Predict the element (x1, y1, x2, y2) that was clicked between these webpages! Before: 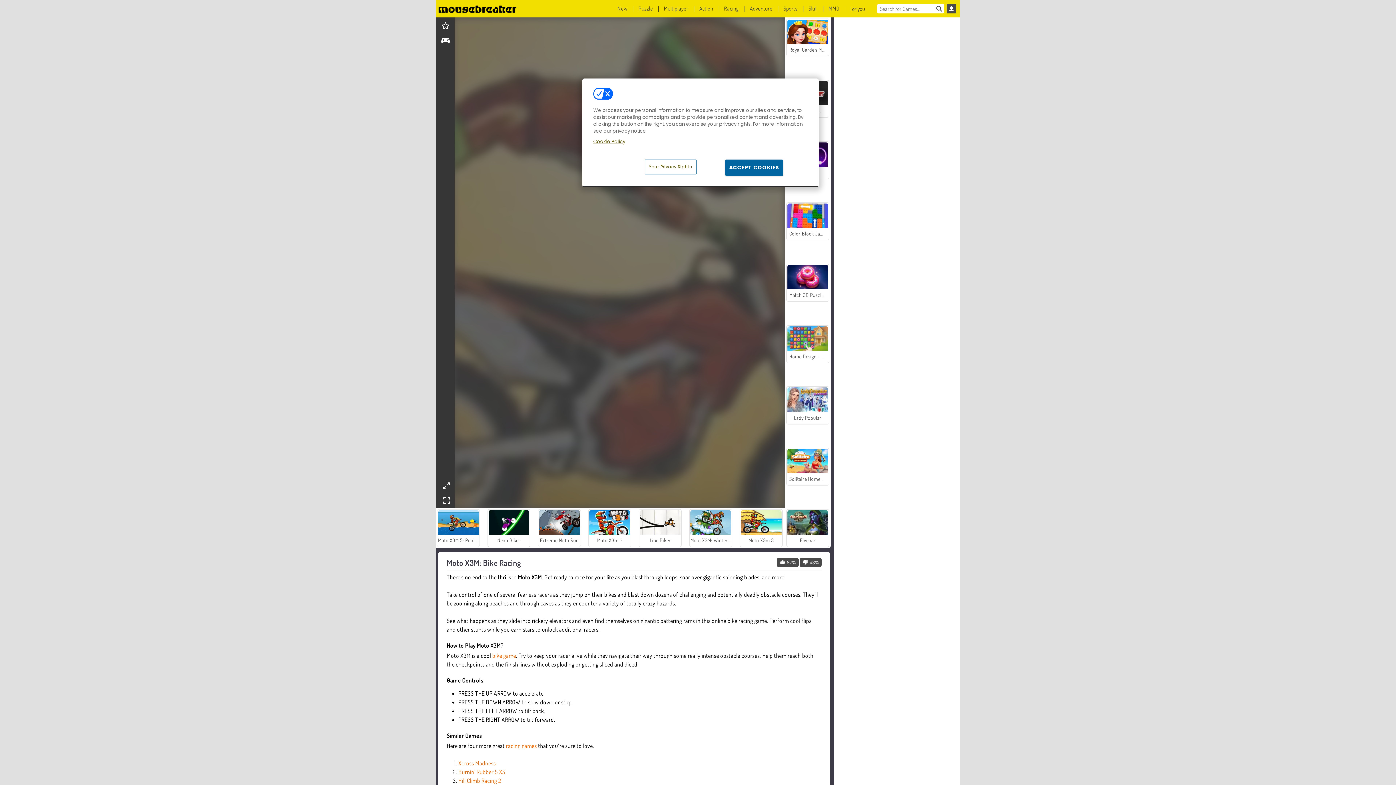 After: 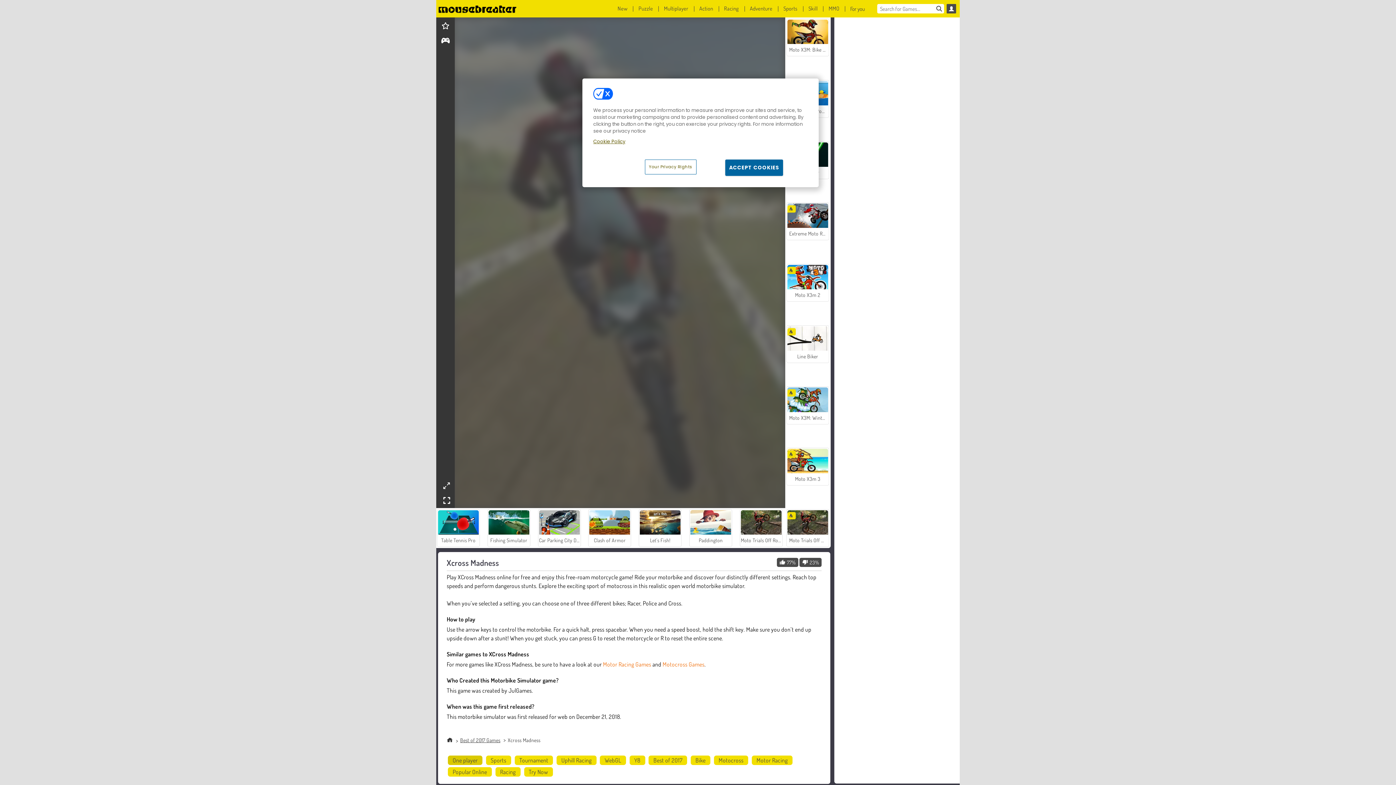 Action: bbox: (458, 759, 495, 767) label: Xcross Madness